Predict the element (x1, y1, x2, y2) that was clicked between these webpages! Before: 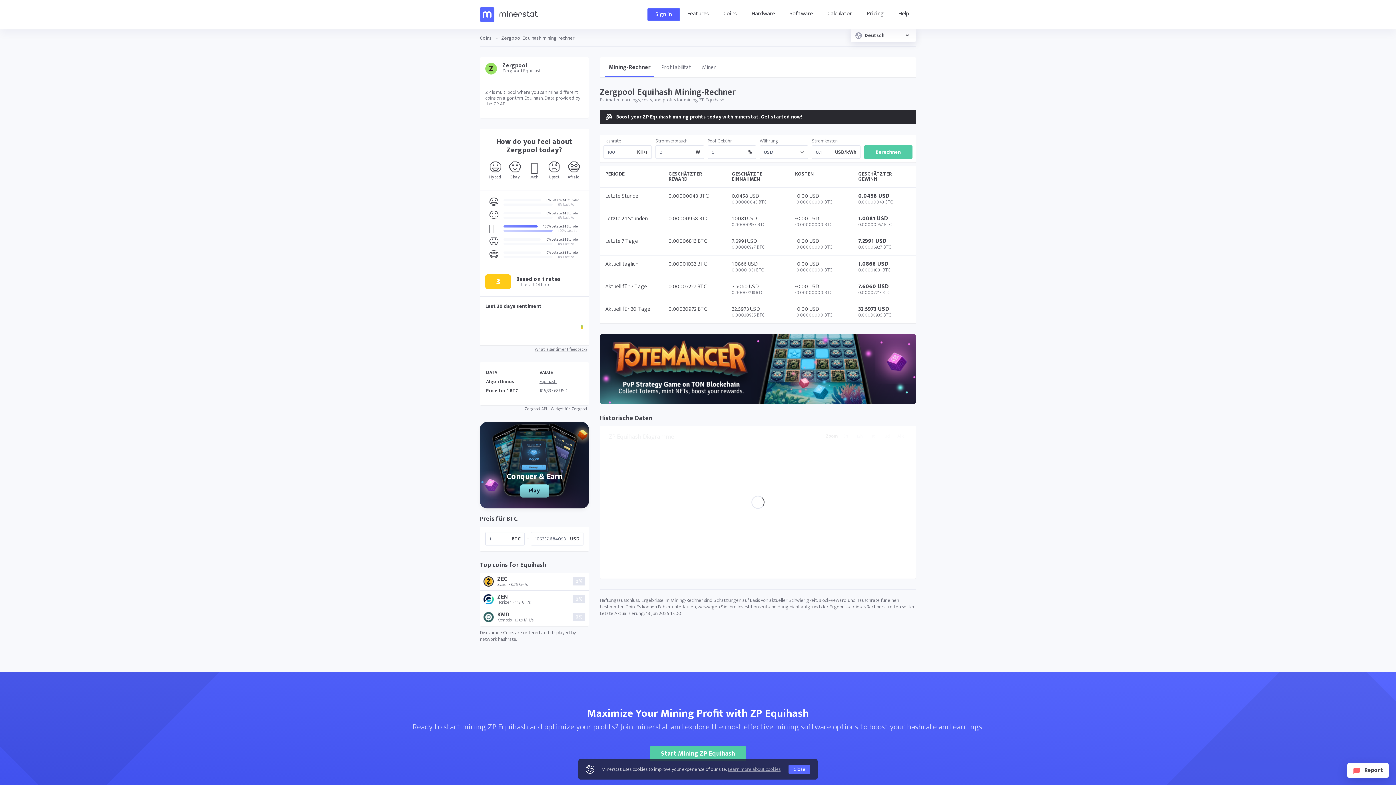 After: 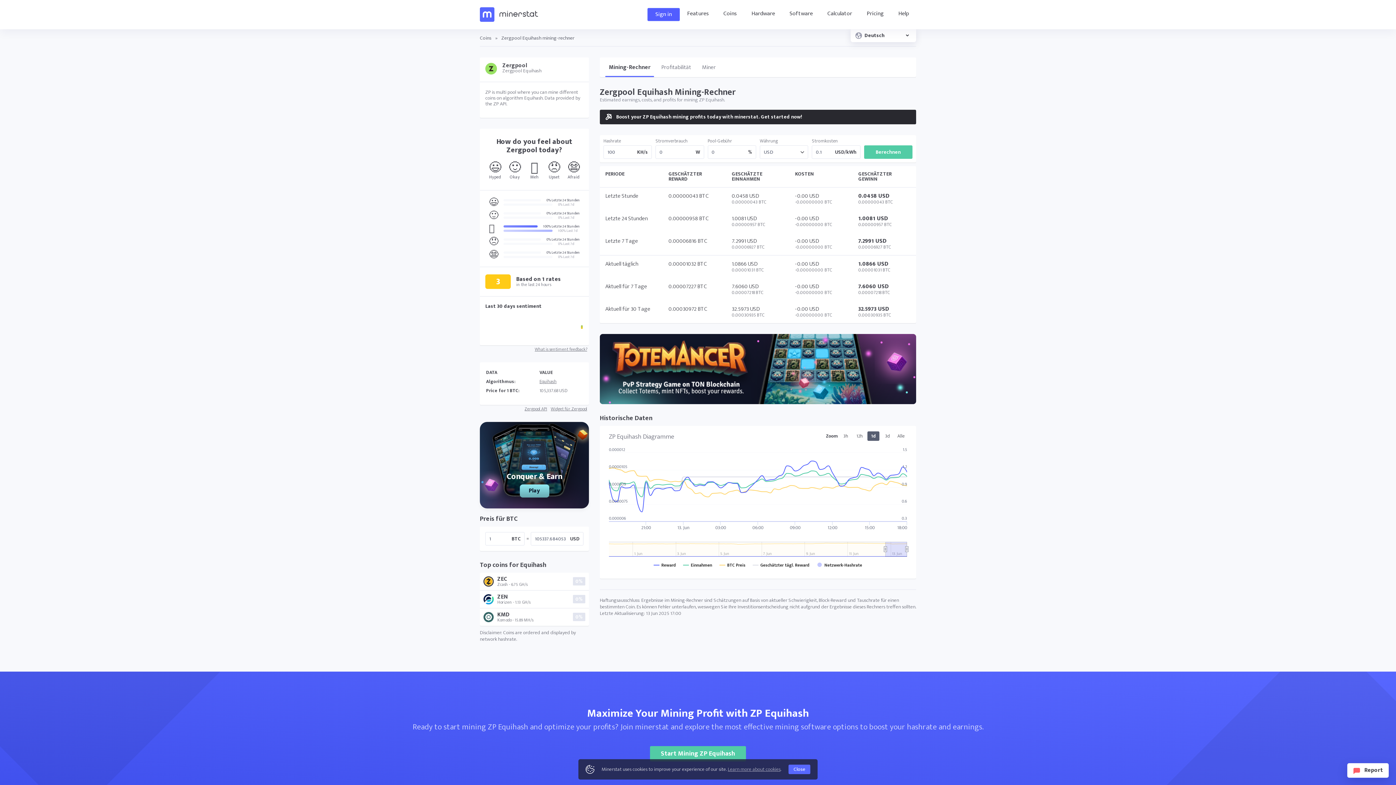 Action: bbox: (600, 334, 916, 404)